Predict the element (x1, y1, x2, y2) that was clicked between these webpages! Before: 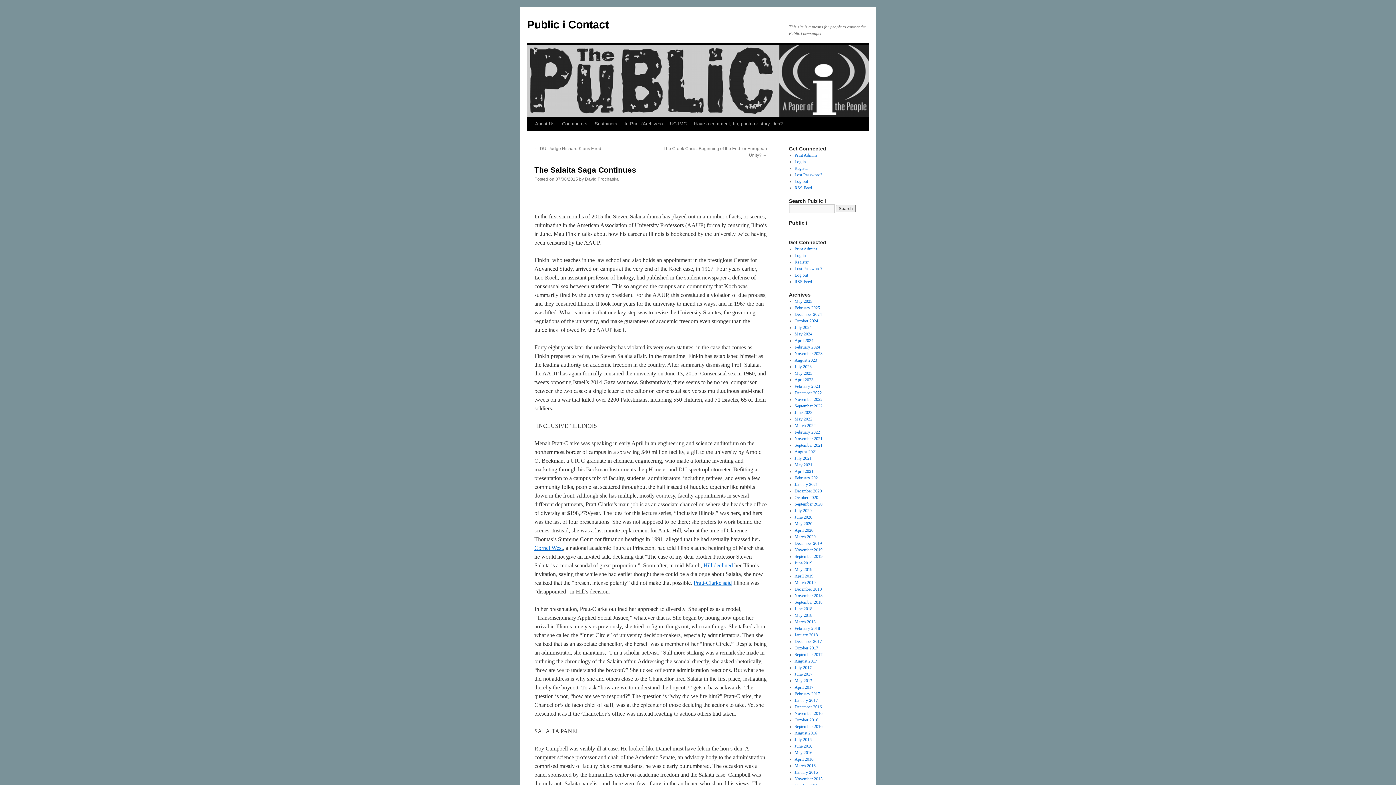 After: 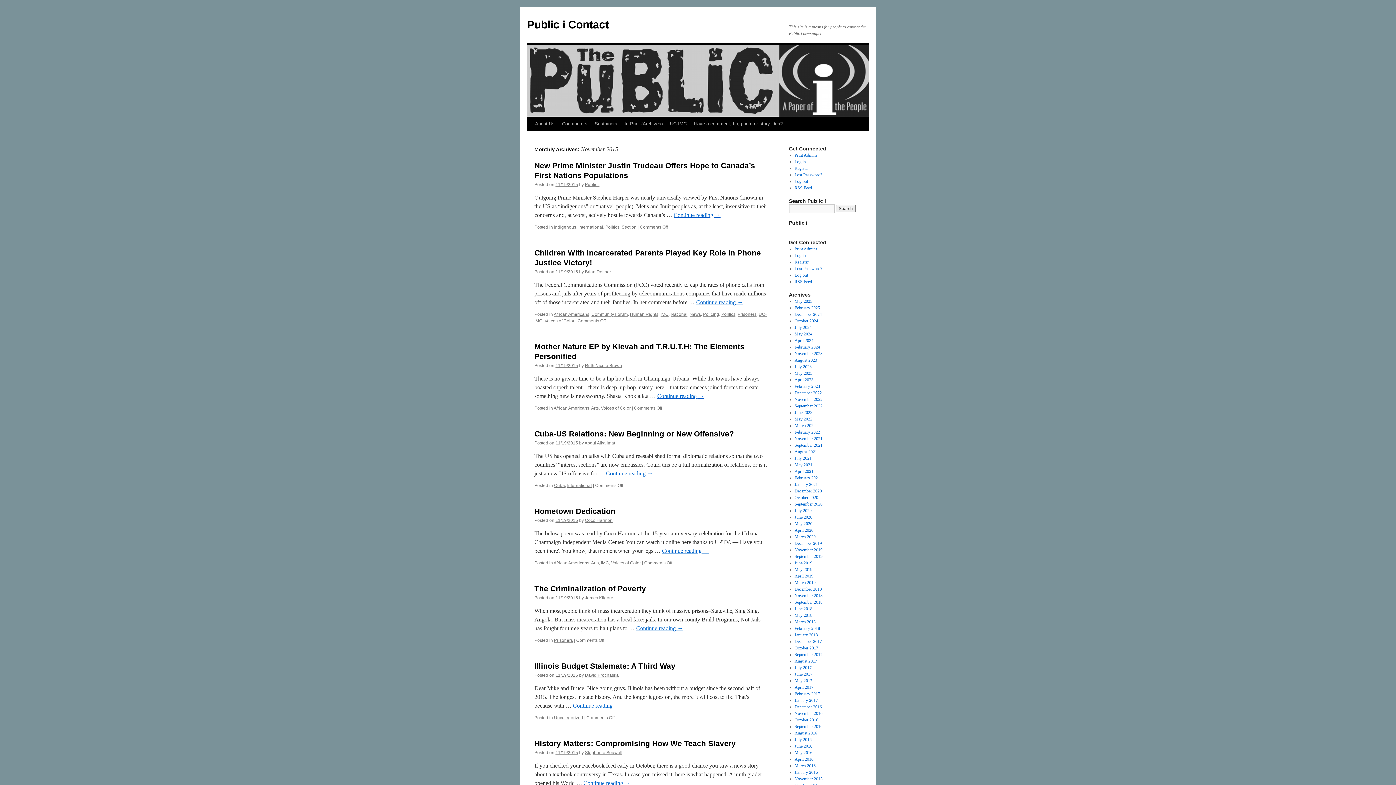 Action: label: November 2015 bbox: (794, 776, 822, 781)